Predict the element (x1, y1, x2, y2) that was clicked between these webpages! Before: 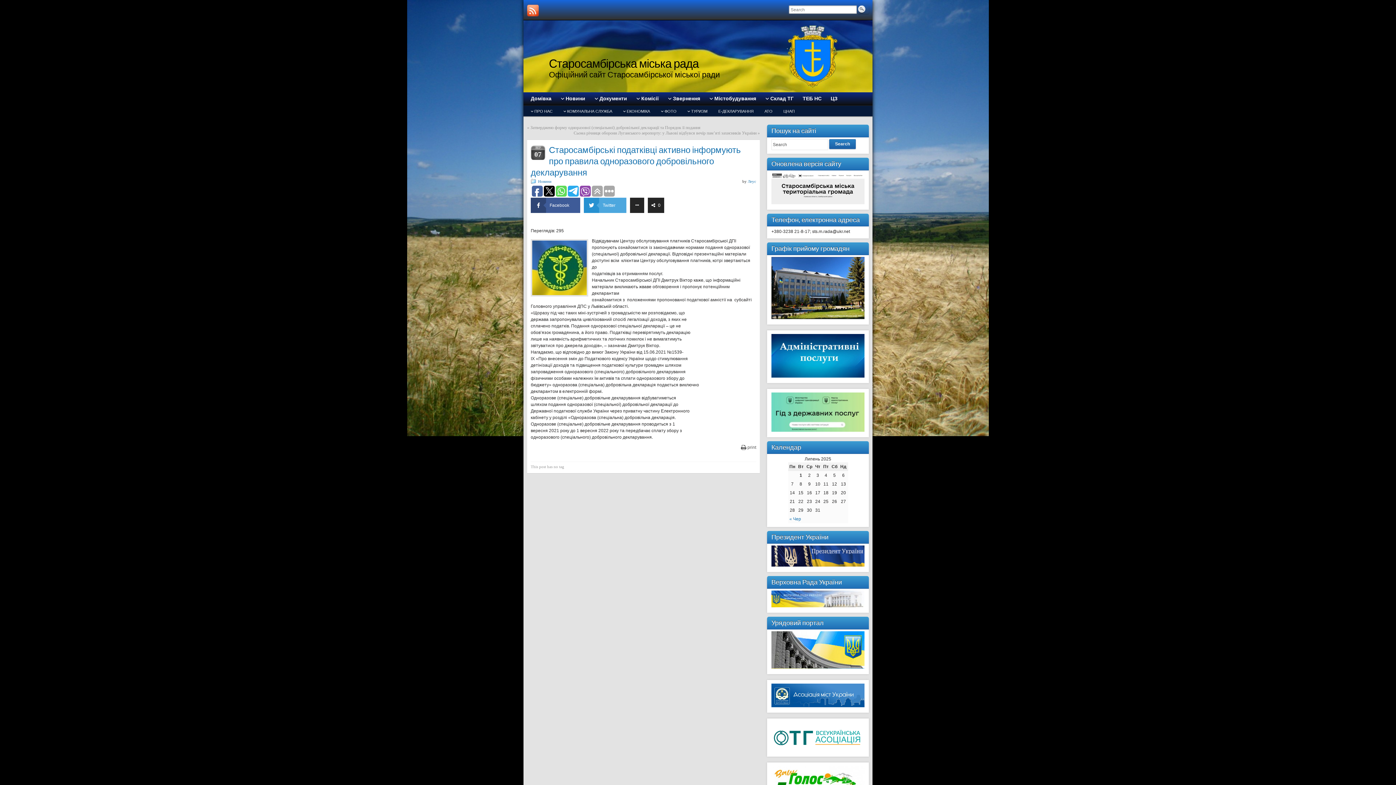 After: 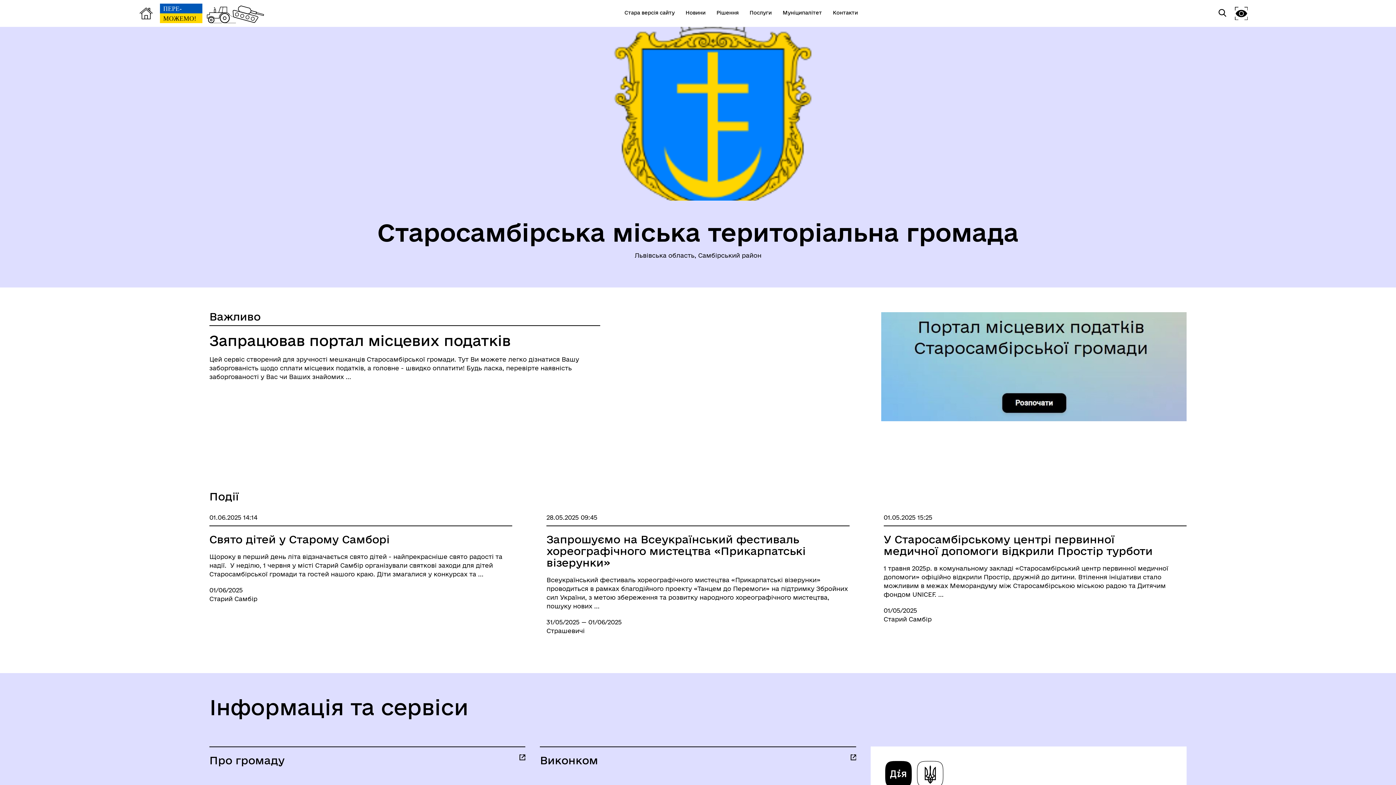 Action: bbox: (771, 200, 864, 205)